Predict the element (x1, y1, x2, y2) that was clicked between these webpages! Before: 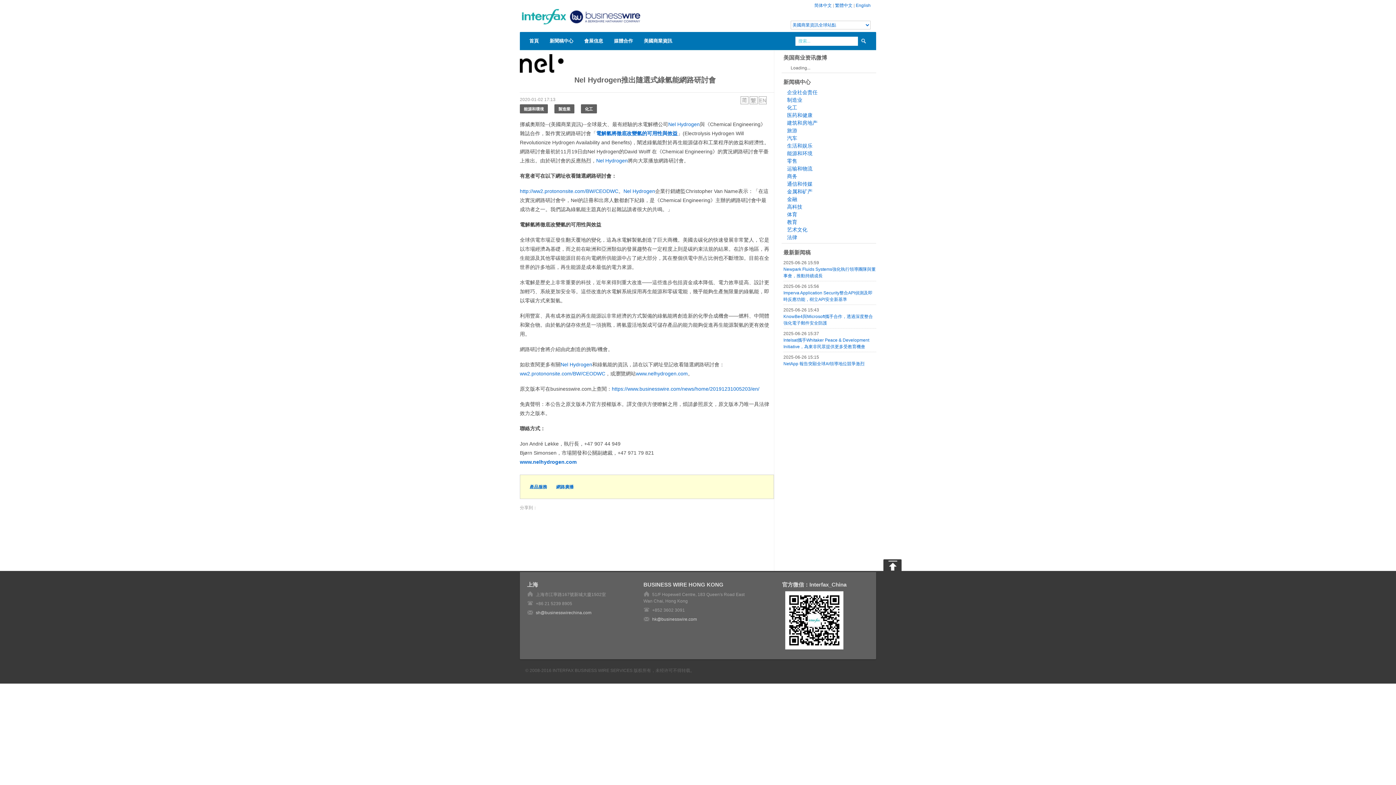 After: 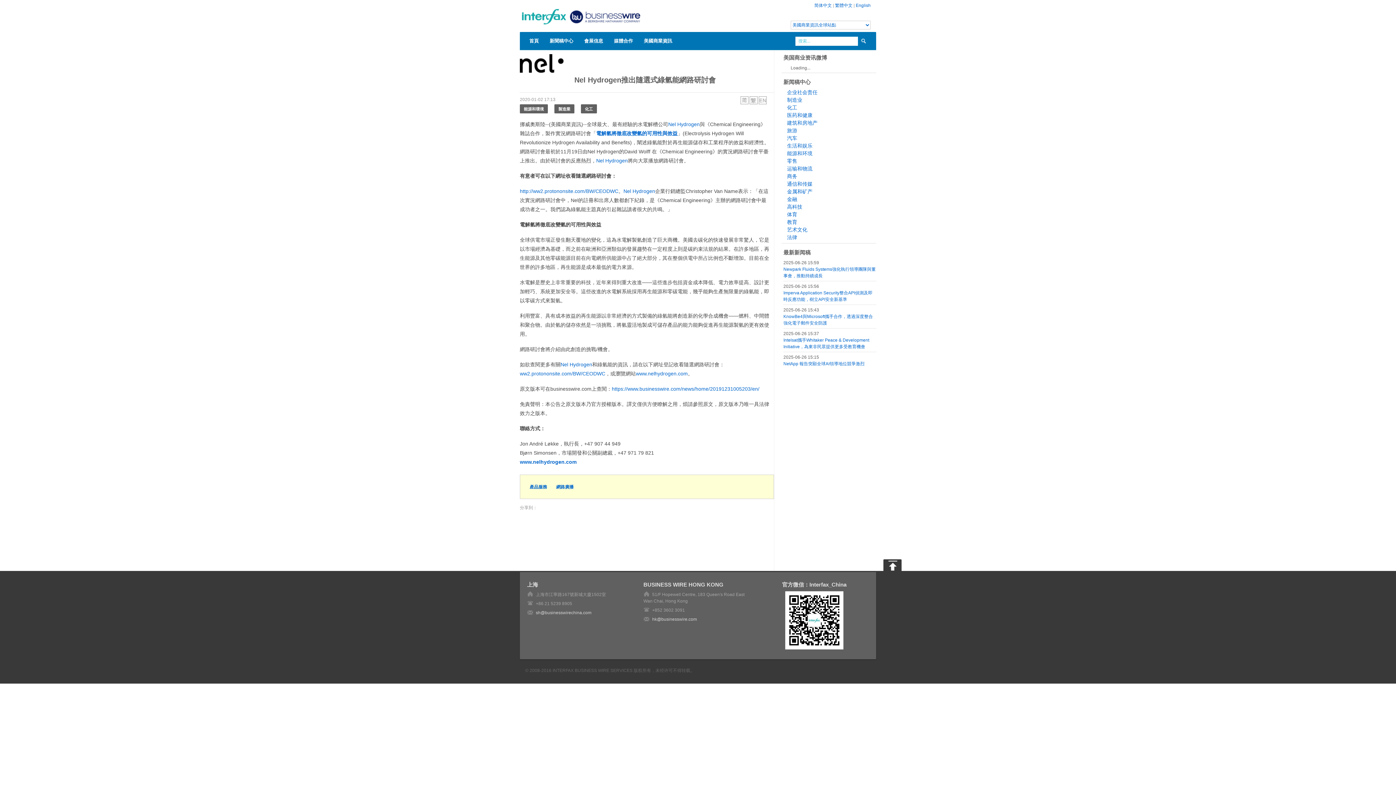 Action: bbox: (883, 559, 901, 571)